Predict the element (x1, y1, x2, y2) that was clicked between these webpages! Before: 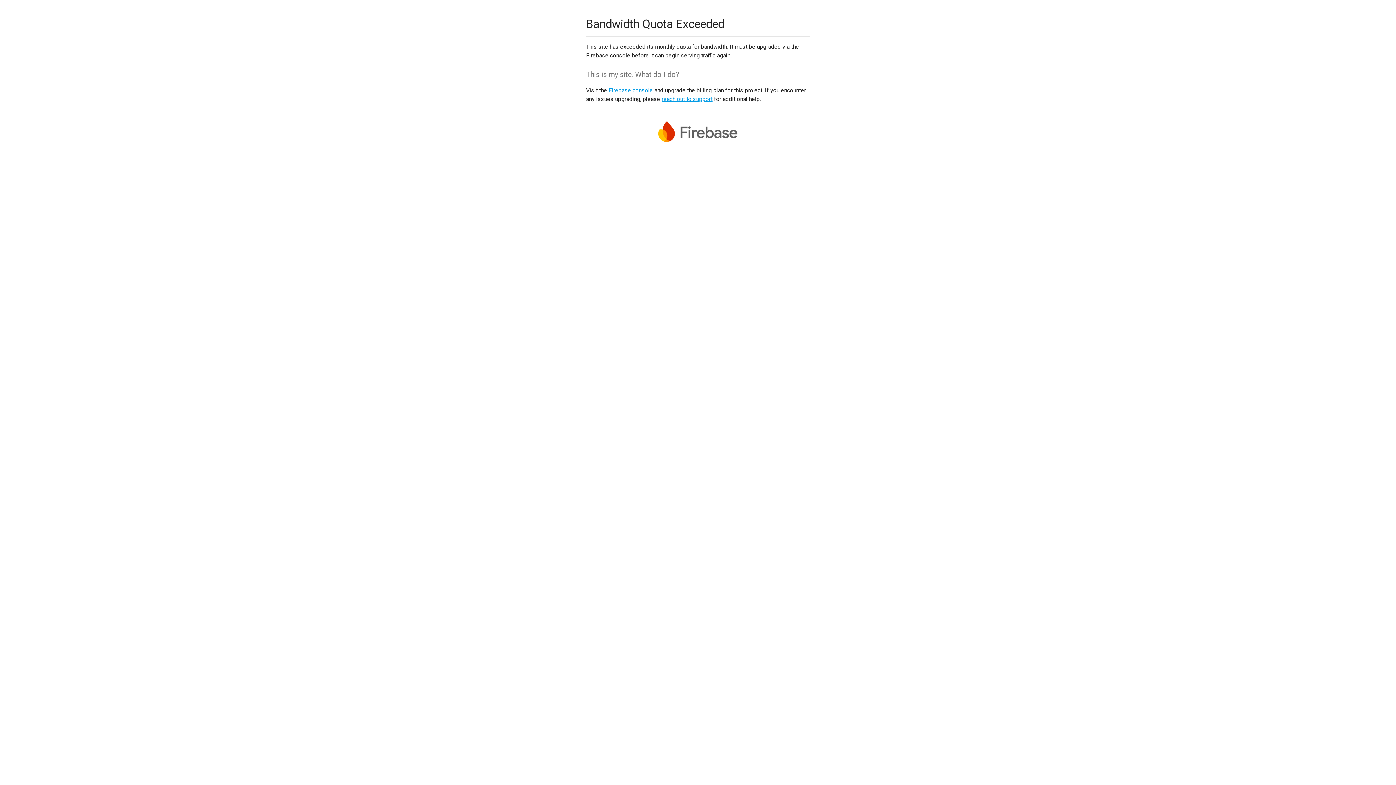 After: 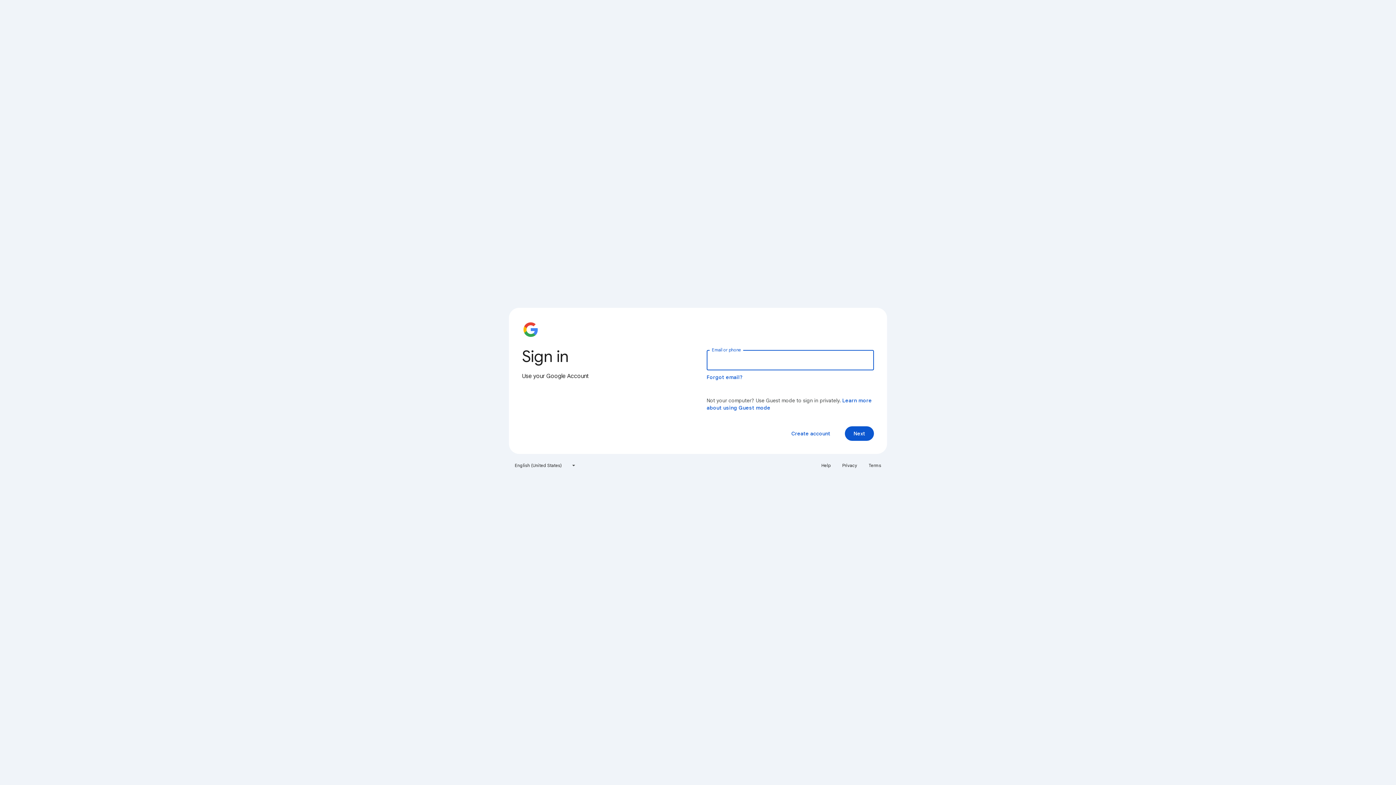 Action: bbox: (608, 86, 653, 93) label: Firebase console